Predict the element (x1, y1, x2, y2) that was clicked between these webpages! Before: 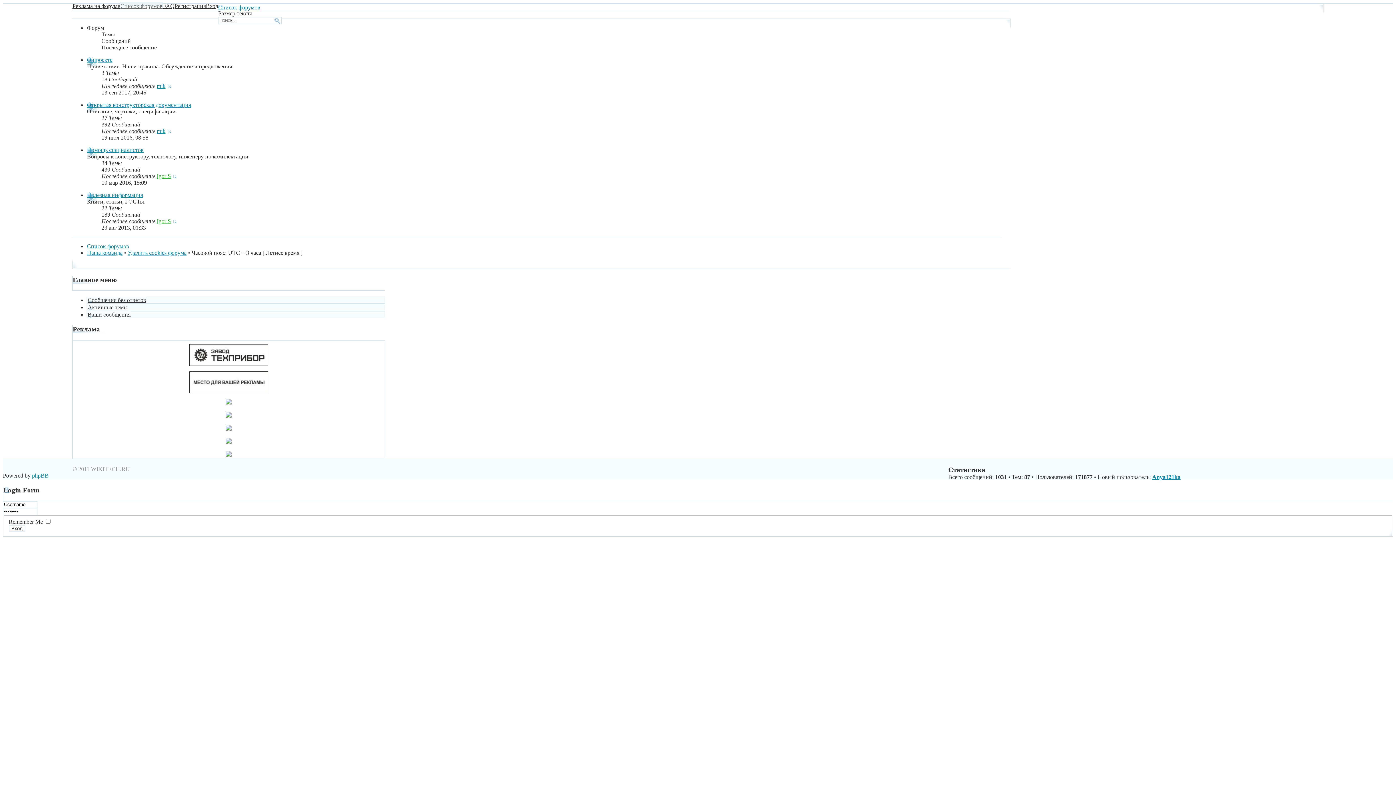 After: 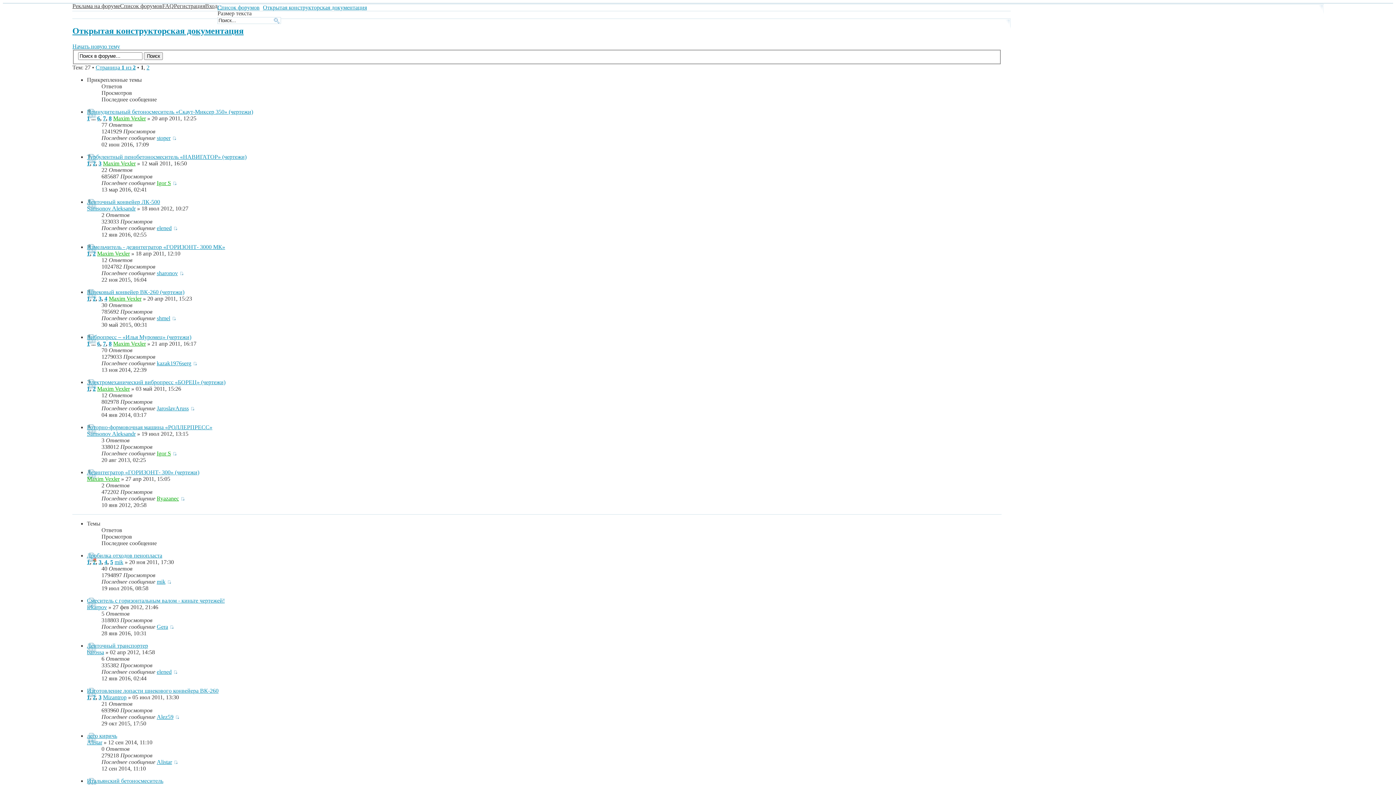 Action: label: Открытая конструкторская документация bbox: (86, 101, 190, 107)